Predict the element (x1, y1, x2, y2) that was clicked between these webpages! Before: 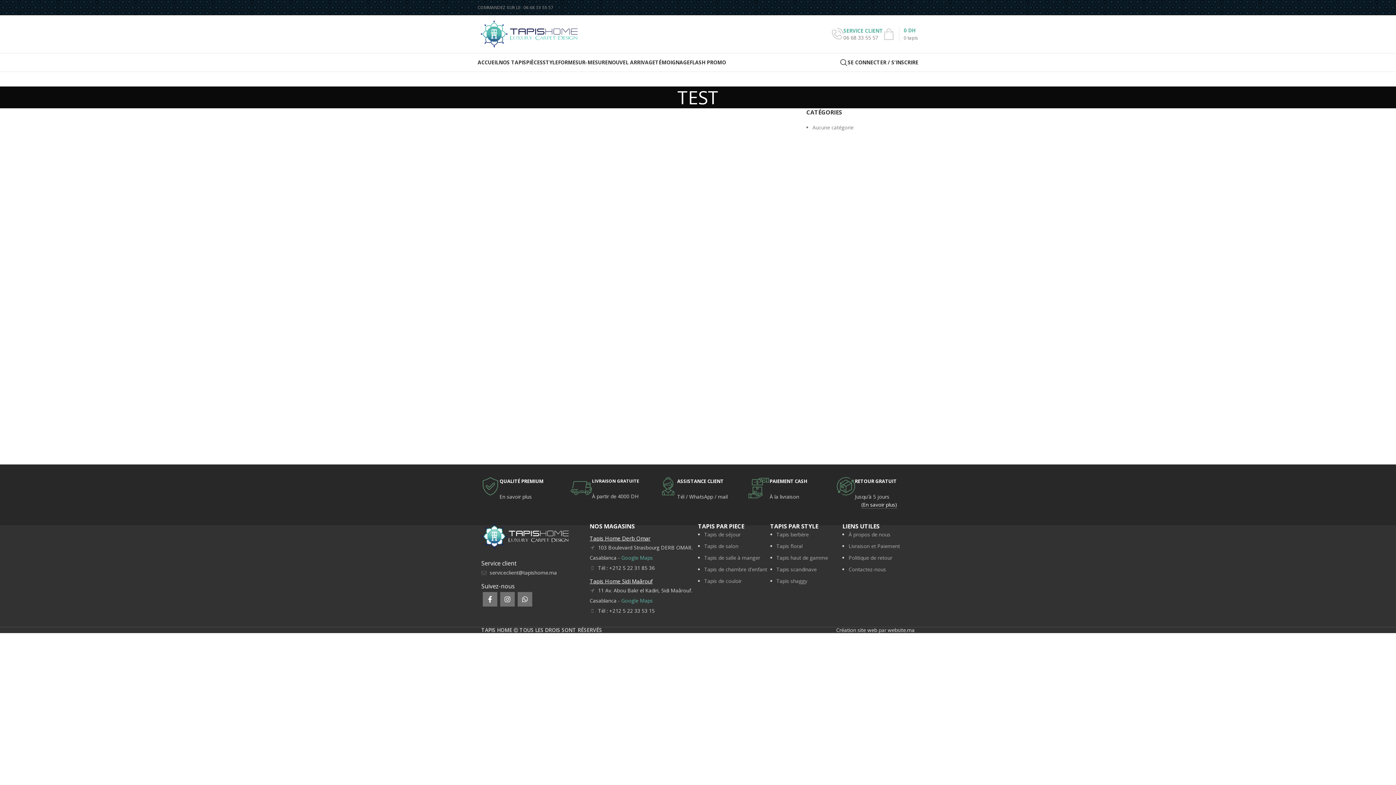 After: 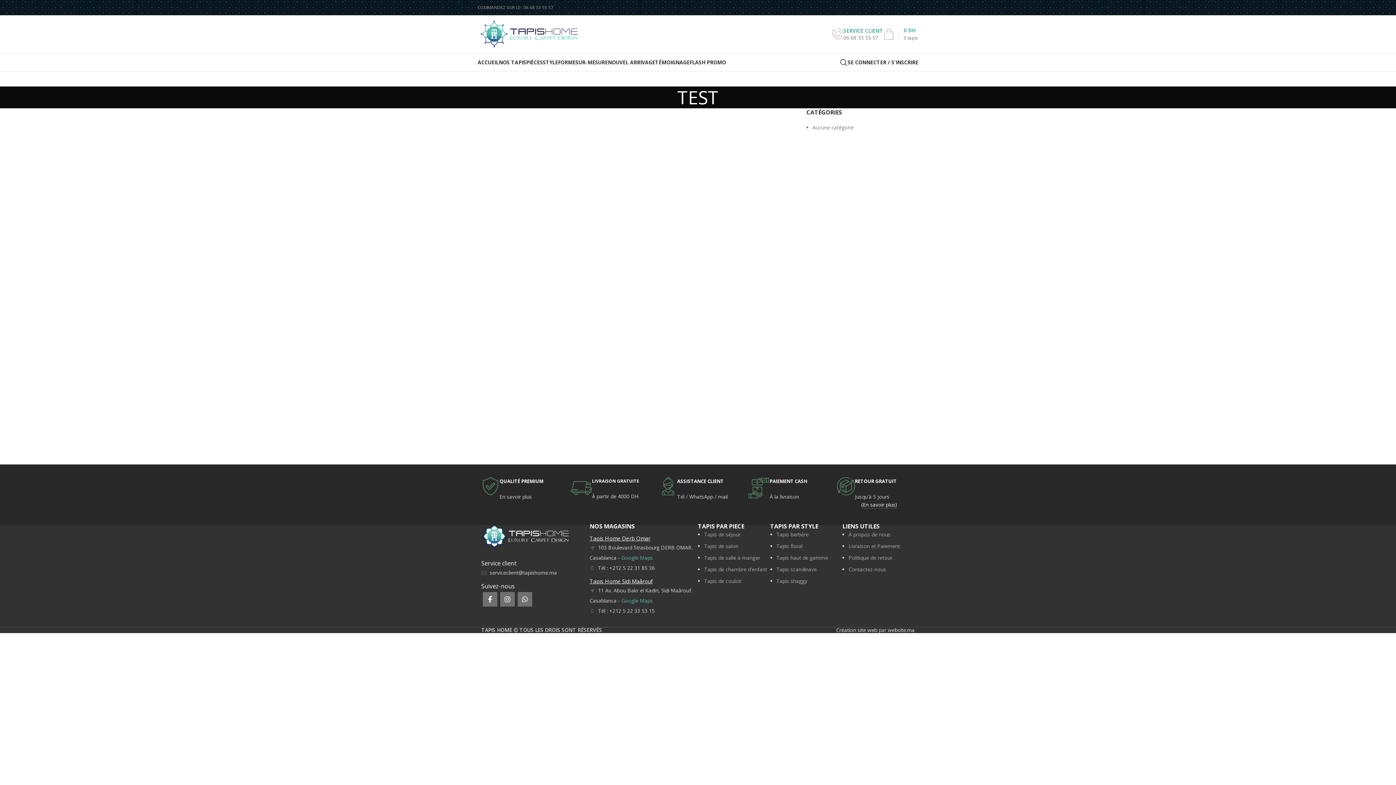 Action: bbox: (914, 5, 918, 9) label: WhatsApp social link